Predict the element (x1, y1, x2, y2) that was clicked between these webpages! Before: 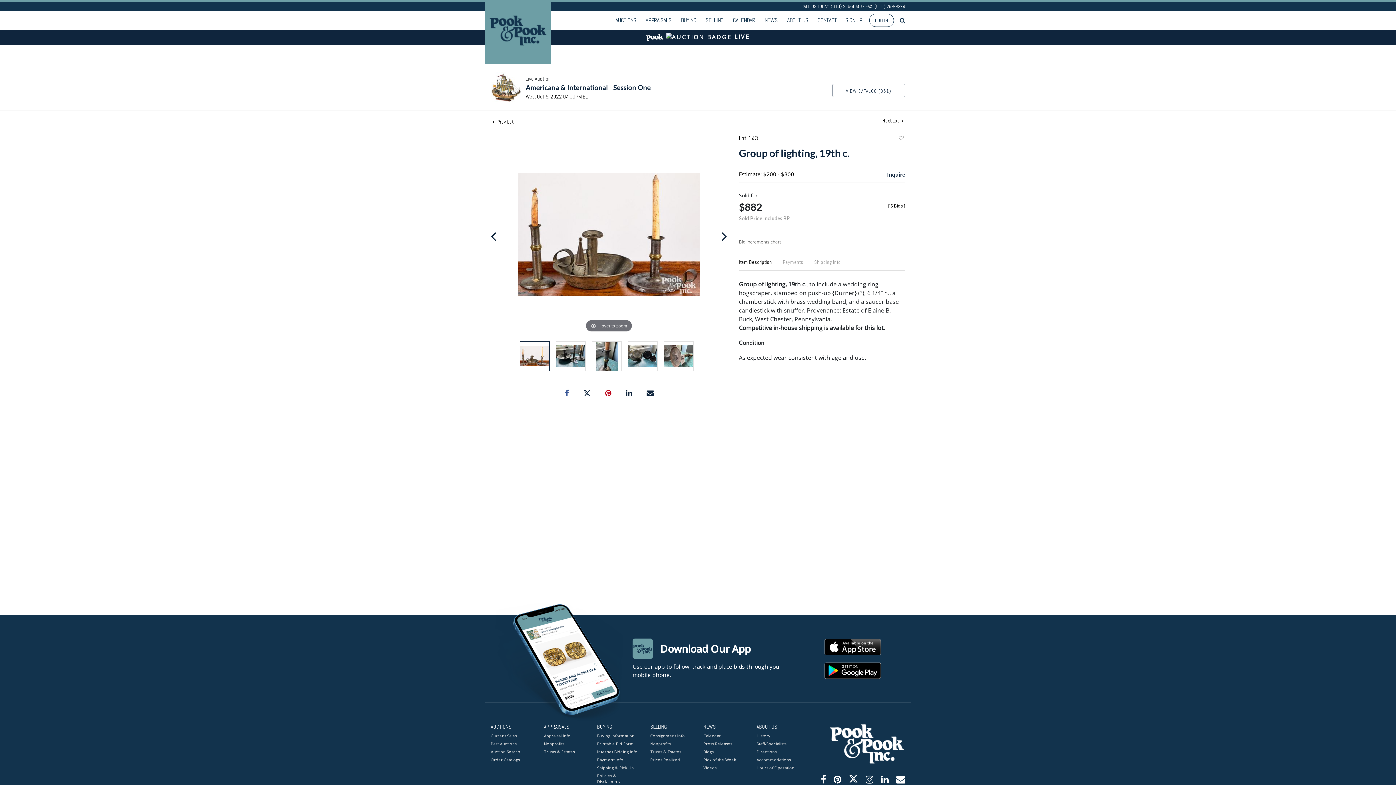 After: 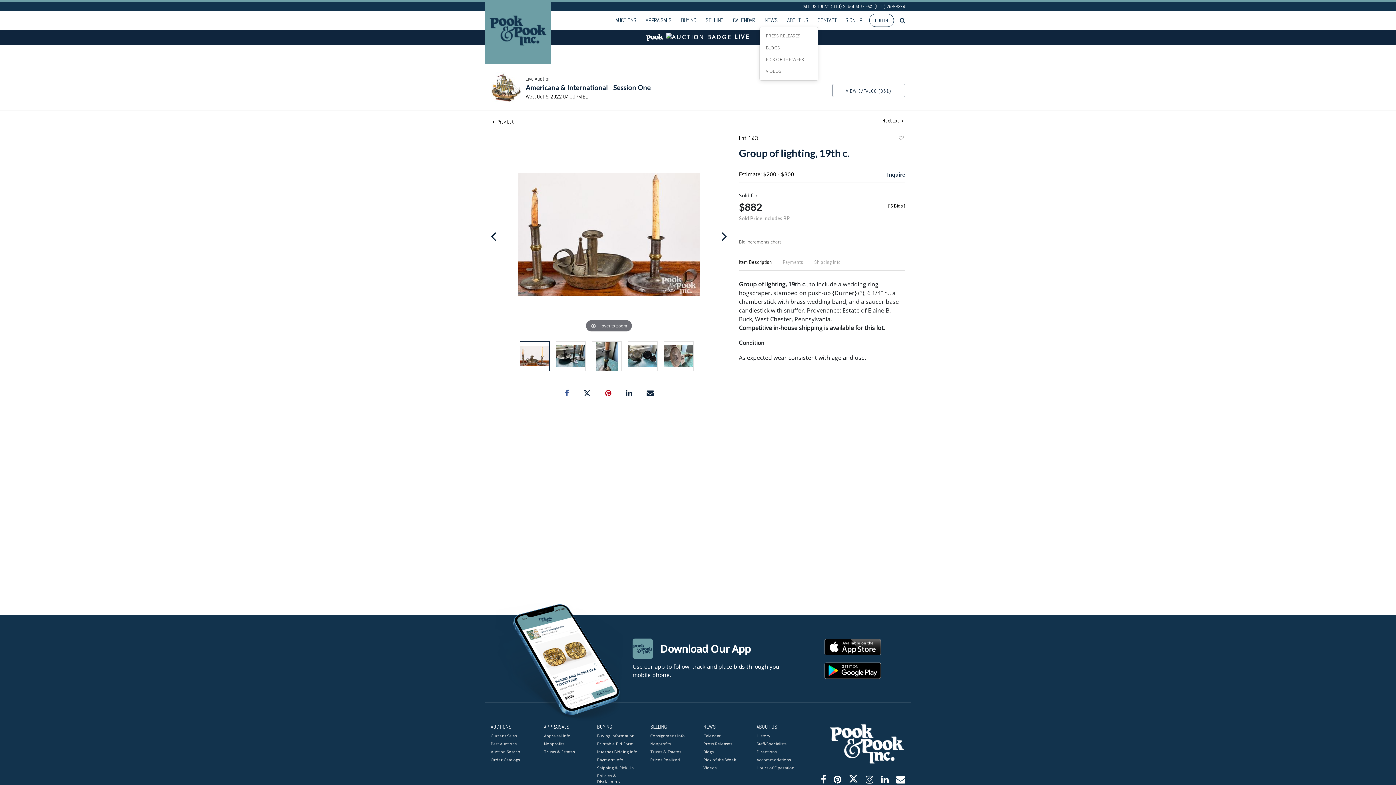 Action: label: NEWS bbox: (761, 13, 780, 27)